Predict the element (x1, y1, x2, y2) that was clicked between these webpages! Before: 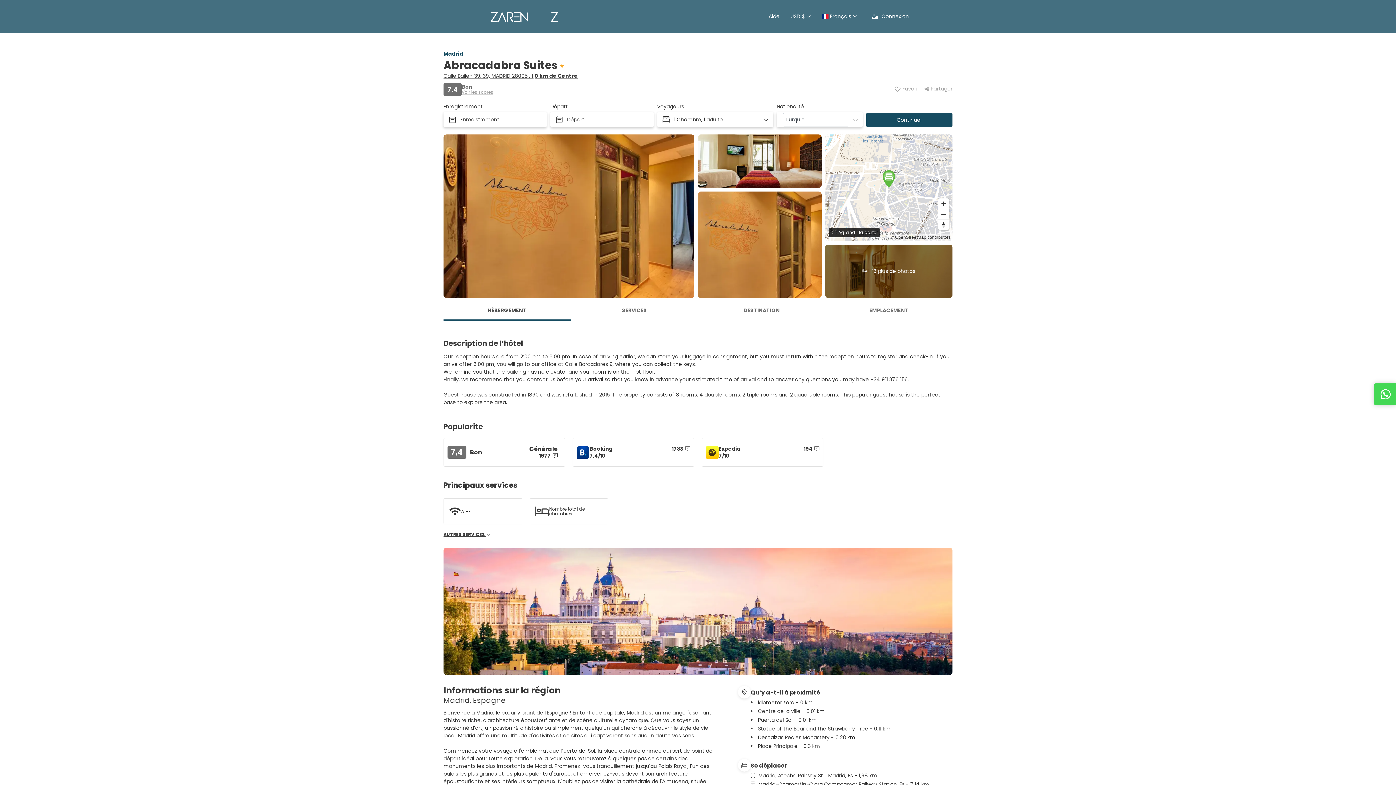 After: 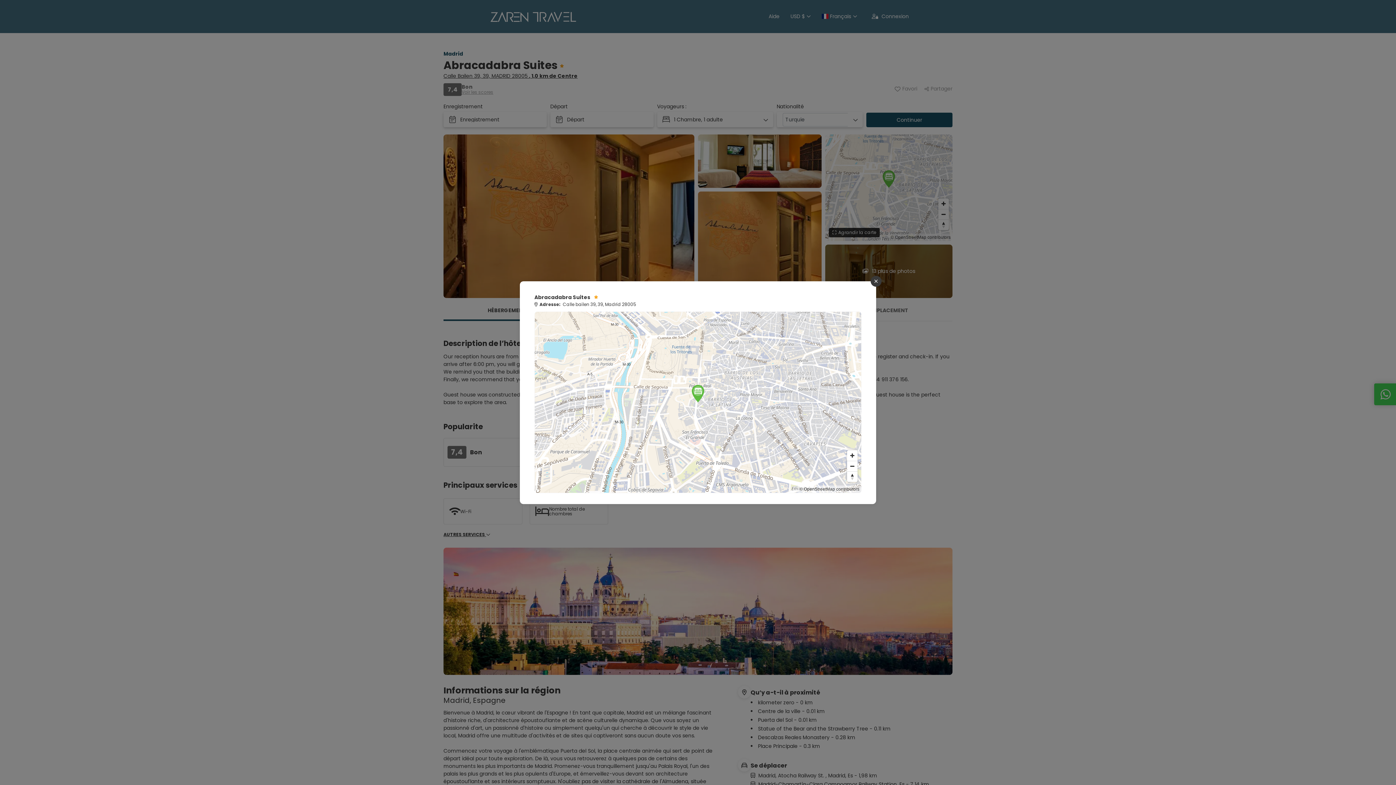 Action: bbox: (443, 72, 783, 79) label: Calle Bailen 39, 39, MADRID 28005 , 1,0 km de Centre